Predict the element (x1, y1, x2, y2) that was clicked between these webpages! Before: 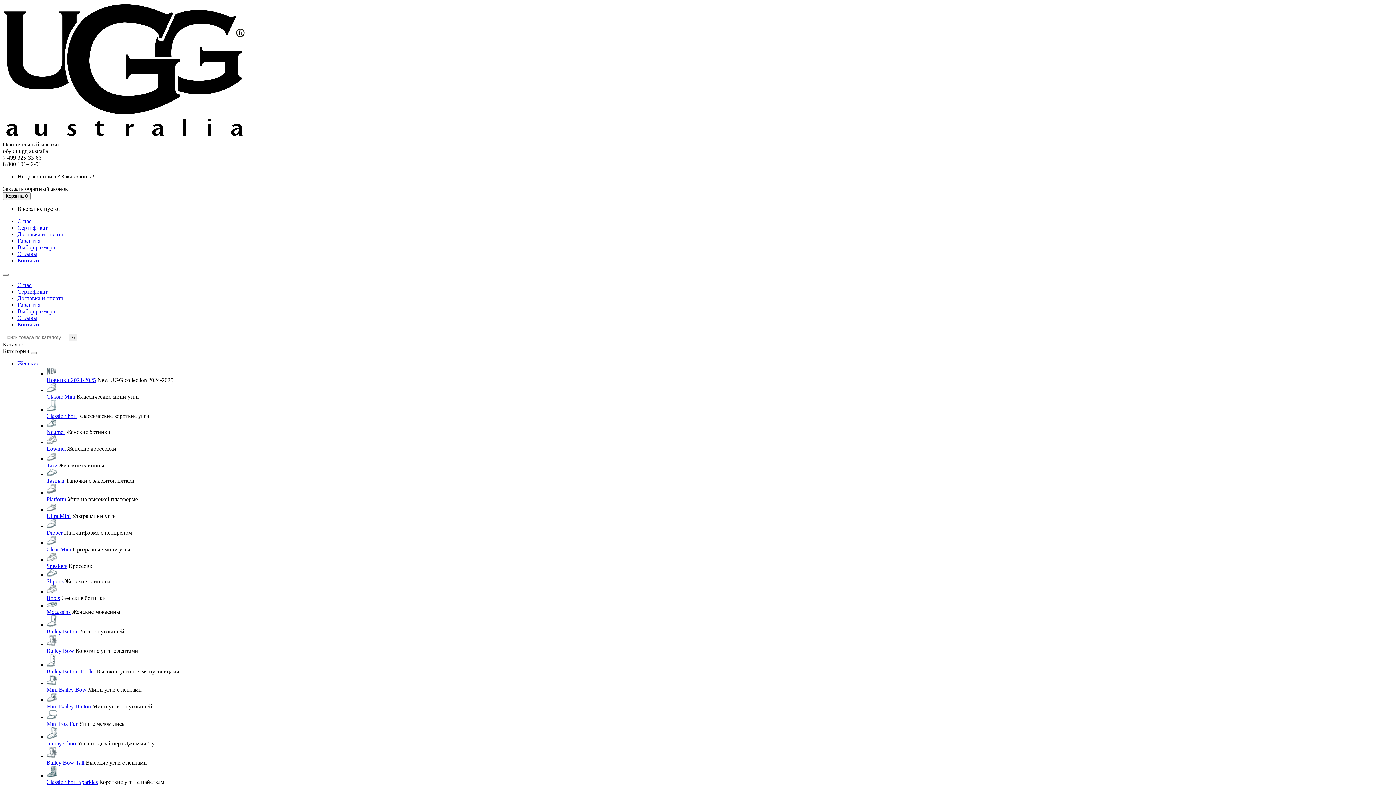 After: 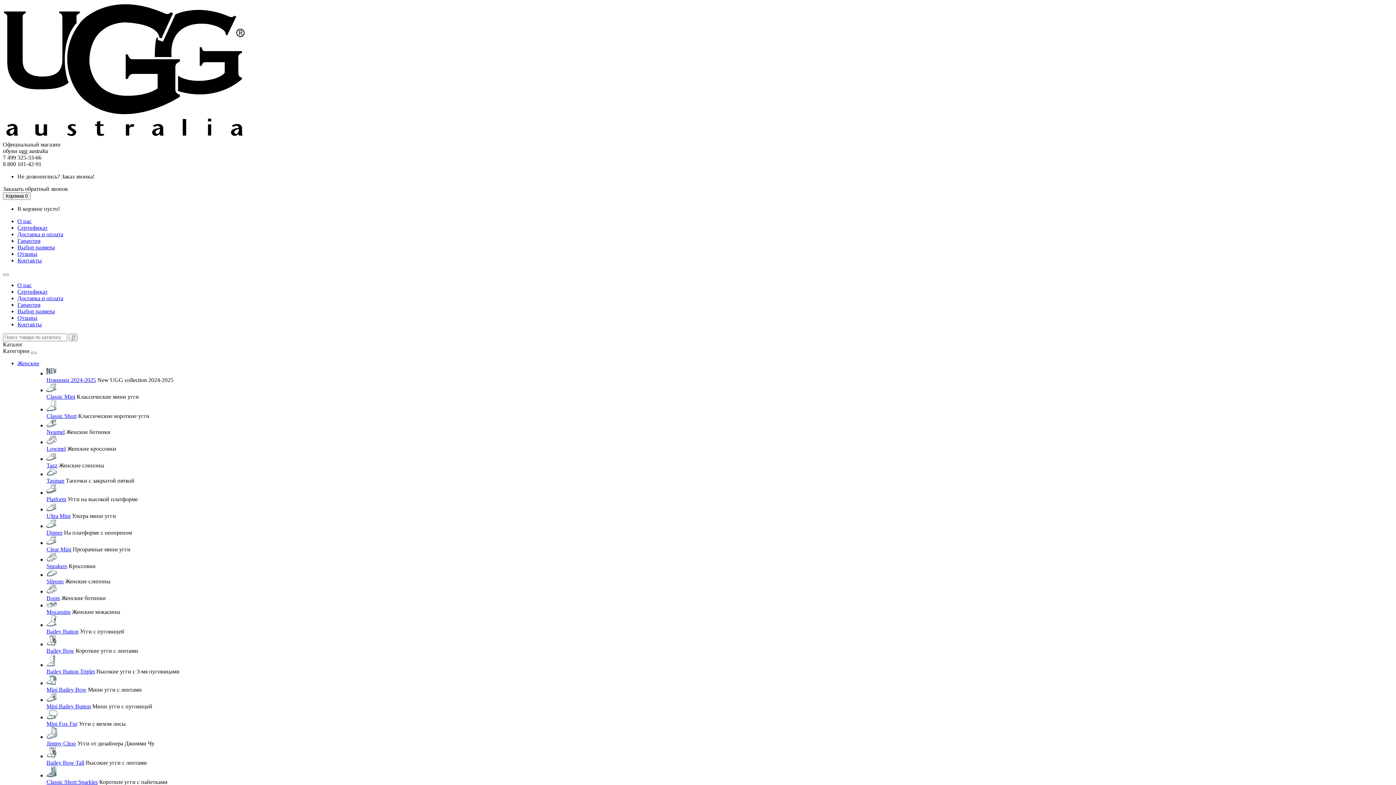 Action: bbox: (46, 406, 56, 412)